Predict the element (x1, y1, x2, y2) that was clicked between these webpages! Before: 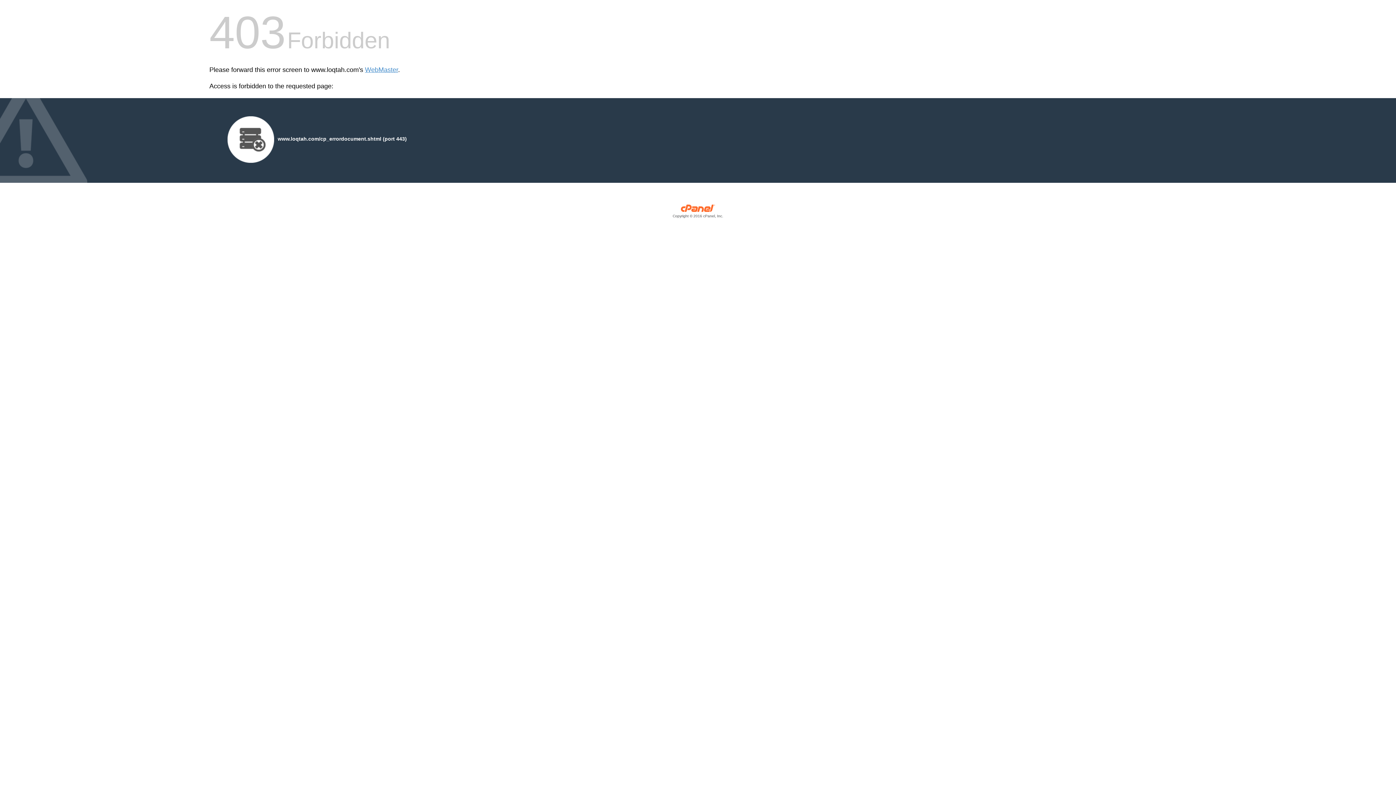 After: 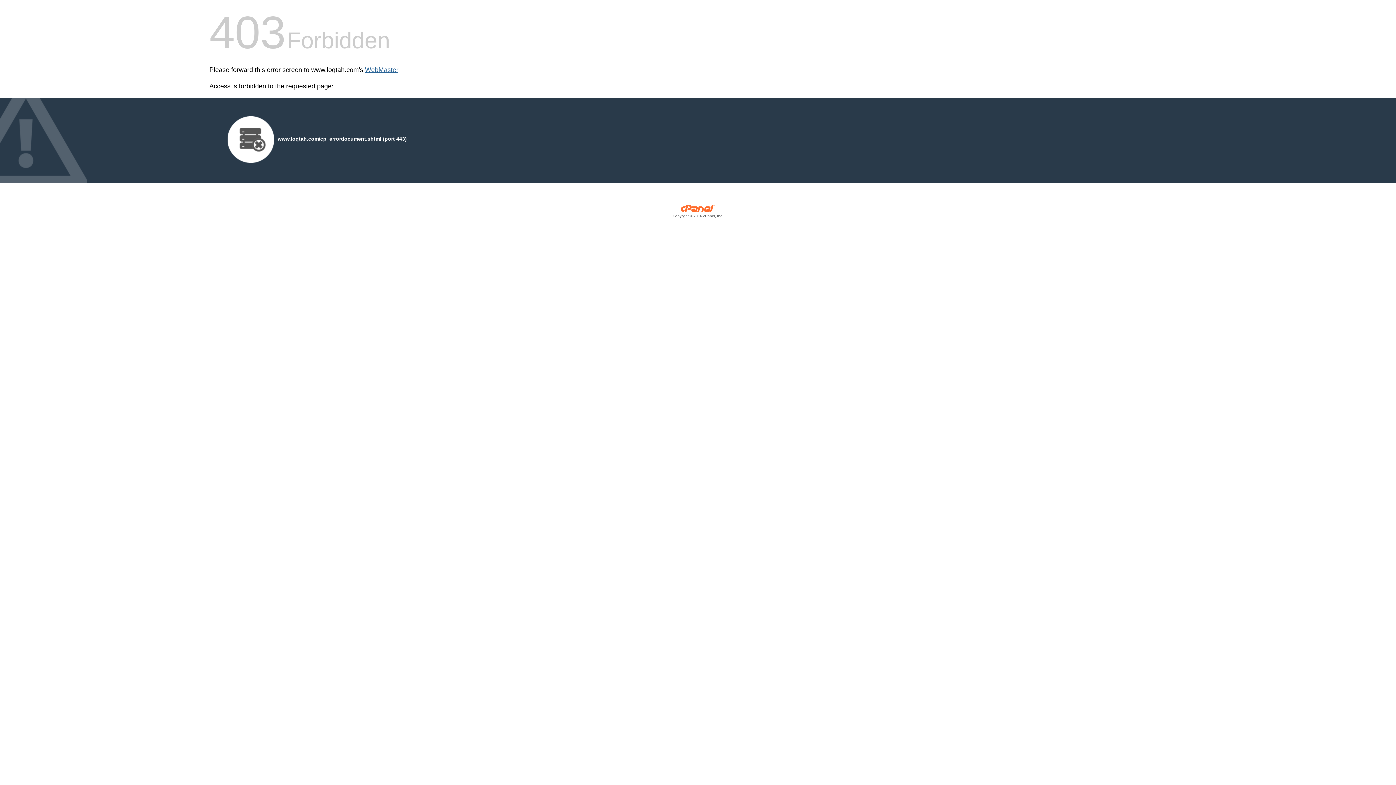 Action: label: WebMaster bbox: (365, 66, 398, 73)